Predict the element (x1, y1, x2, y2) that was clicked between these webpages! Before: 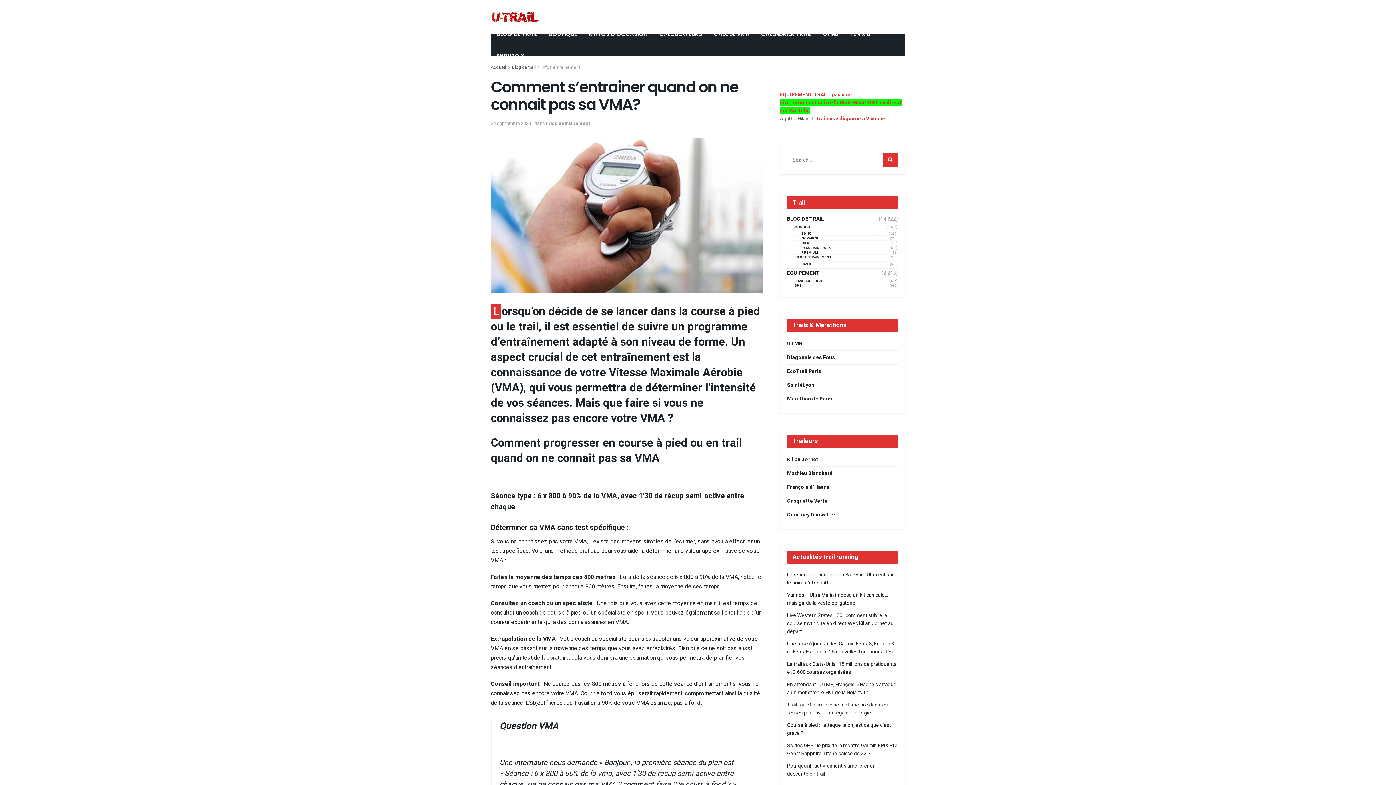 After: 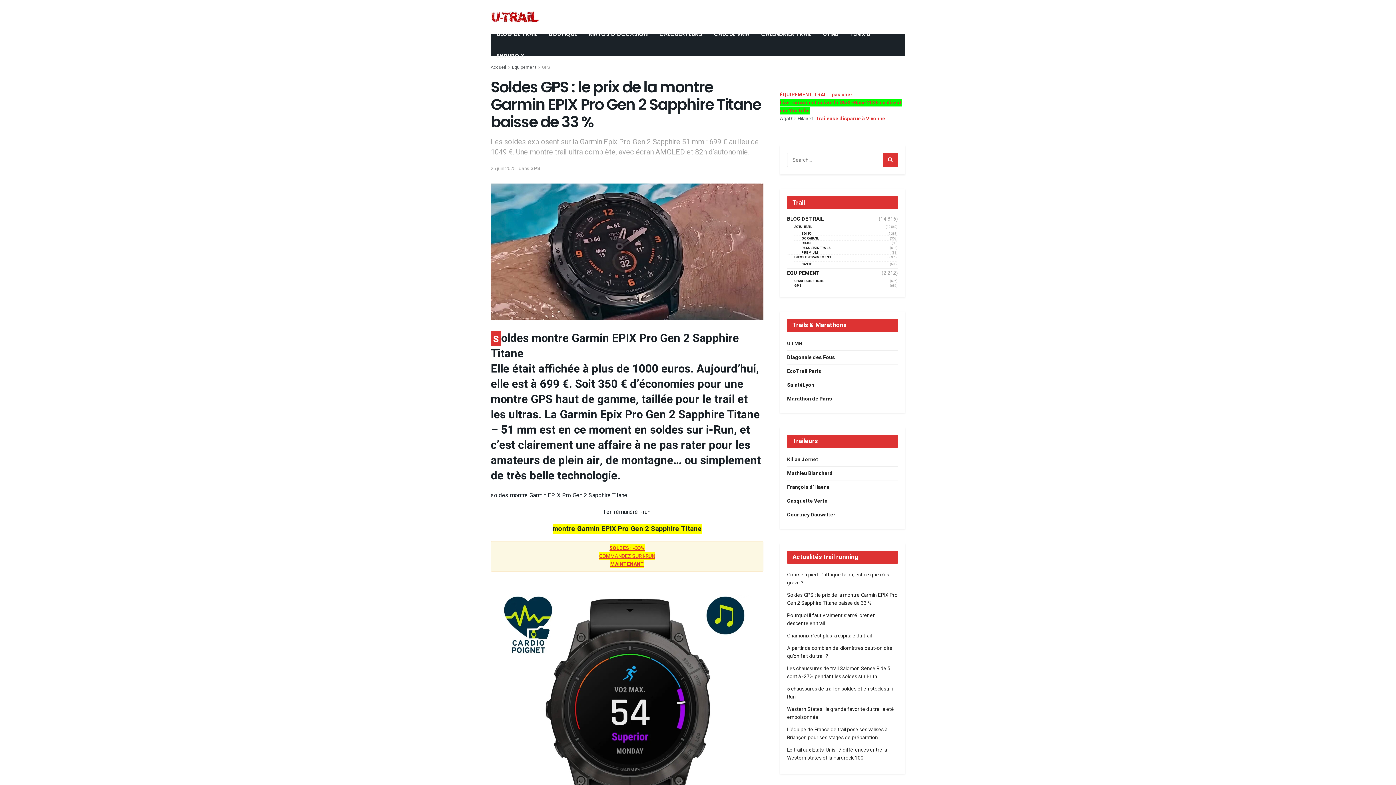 Action: label: Soldes GPS : le prix de la montre Garmin EPIX Pro Gen 2 Sapphire Titane baisse de 33 % bbox: (787, 742, 897, 757)